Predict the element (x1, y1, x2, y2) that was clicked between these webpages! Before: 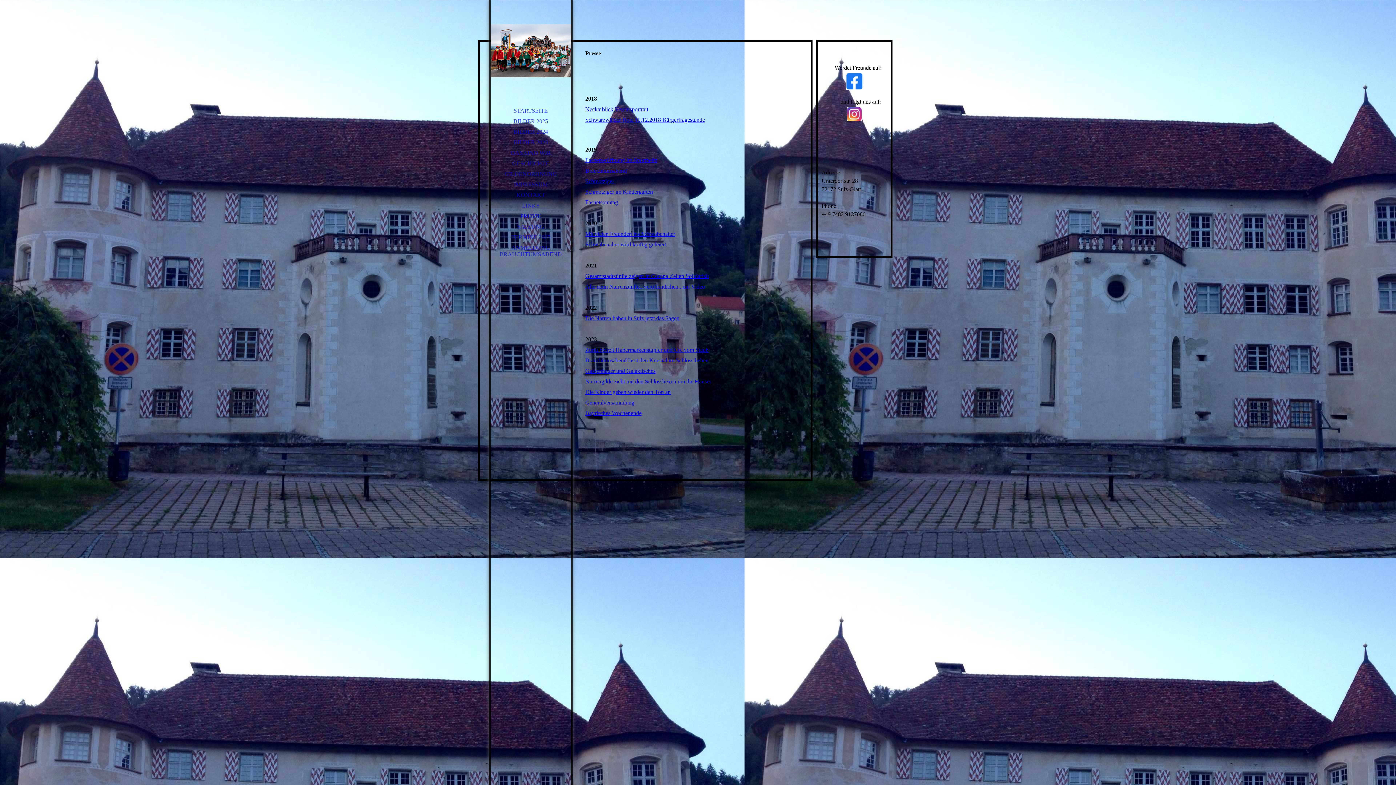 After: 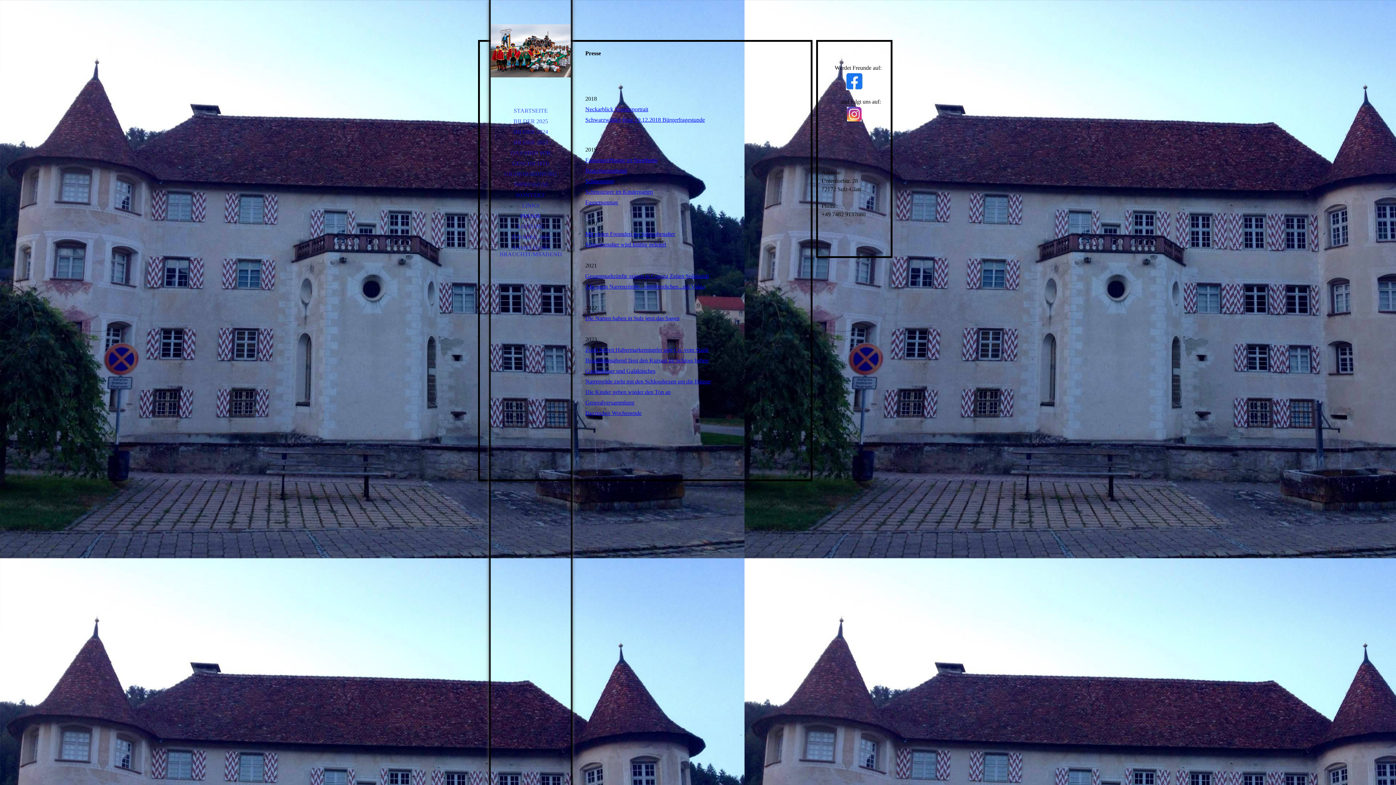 Action: bbox: (585, 167, 626, 173) label: Brauchtumsabend